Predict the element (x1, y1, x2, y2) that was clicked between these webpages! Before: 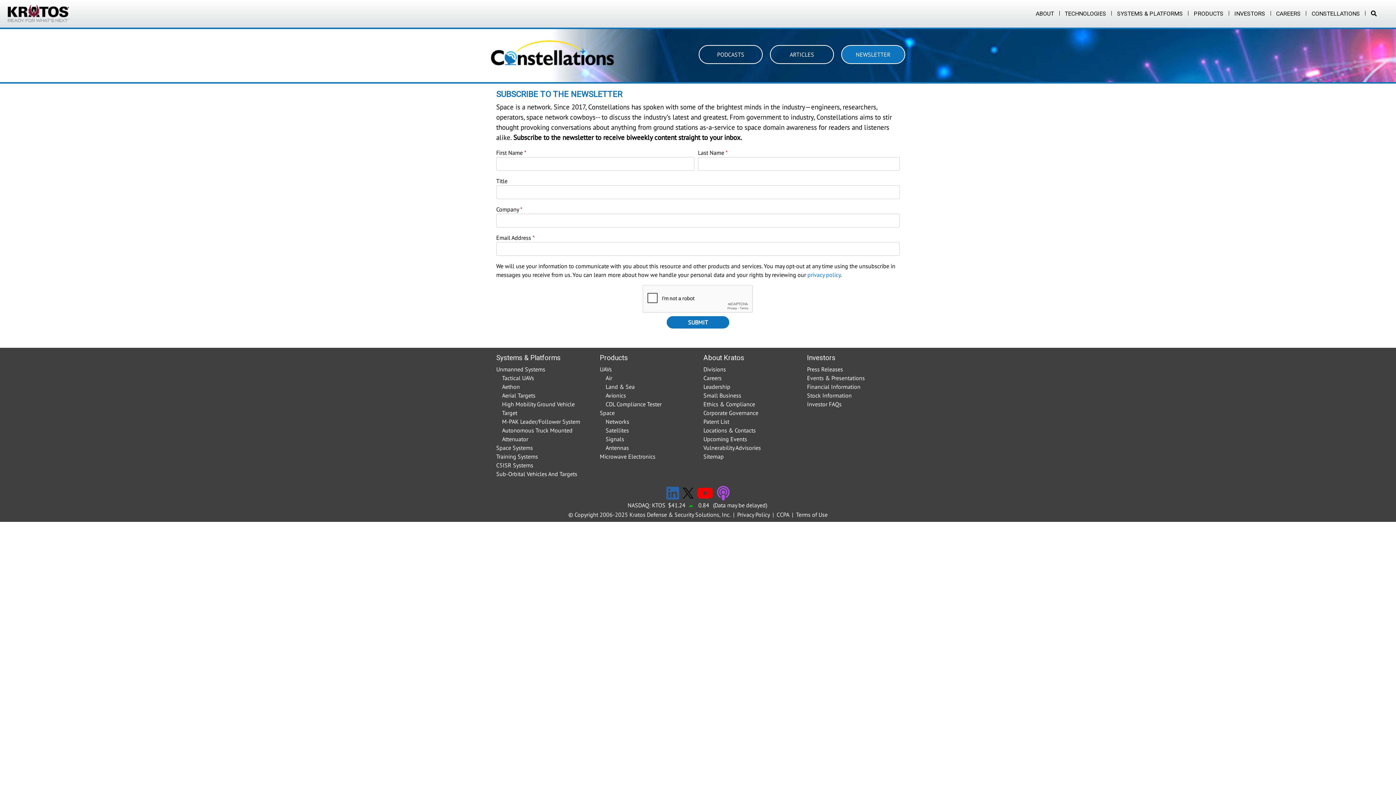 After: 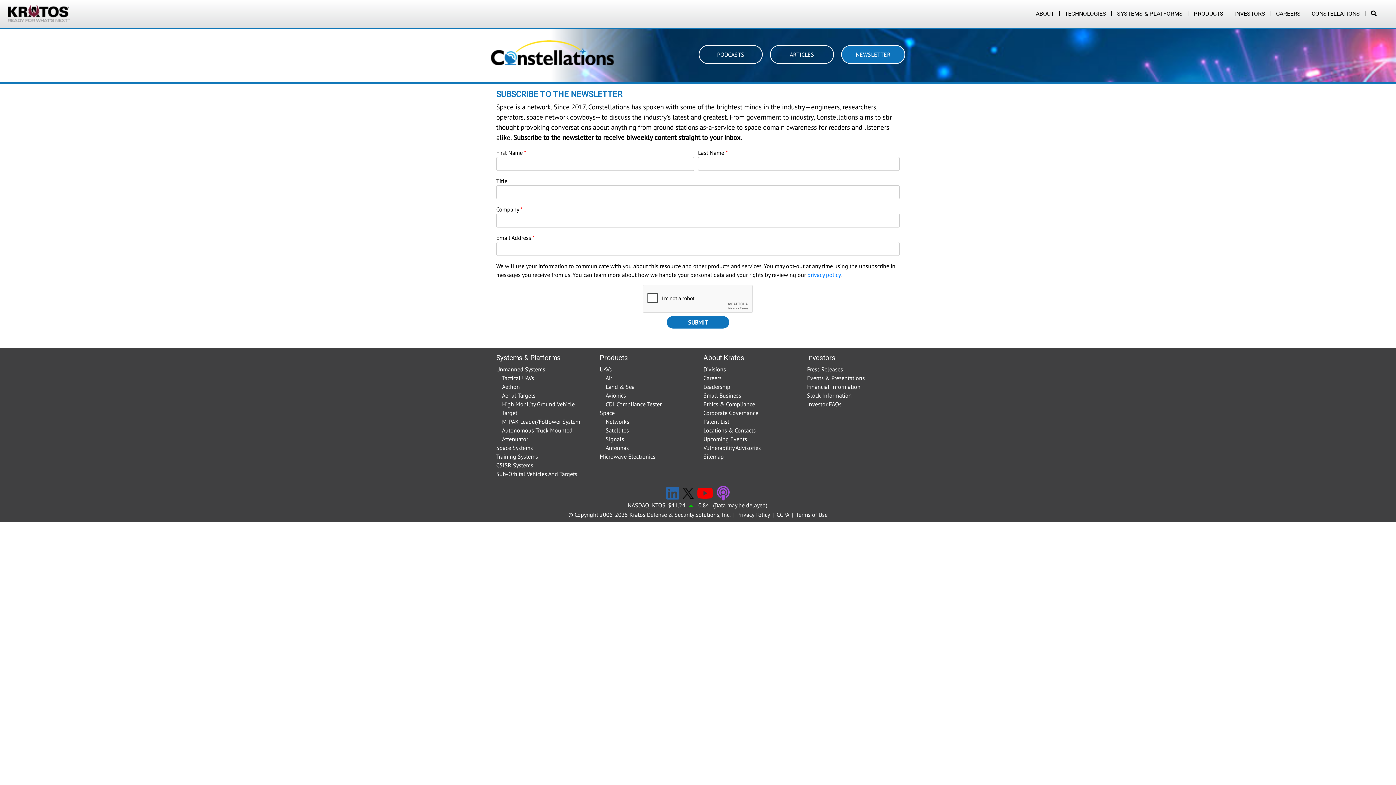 Action: bbox: (666, 493, 679, 500)